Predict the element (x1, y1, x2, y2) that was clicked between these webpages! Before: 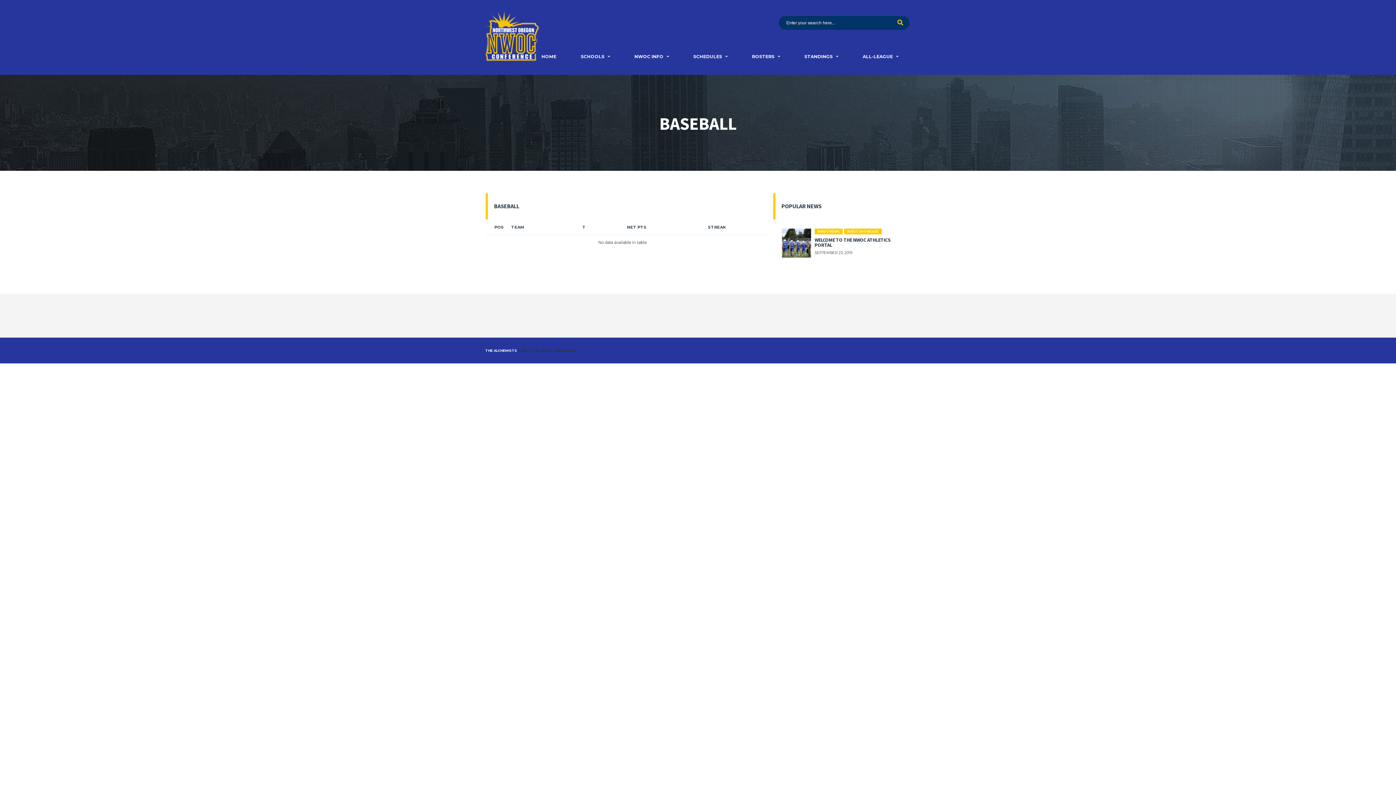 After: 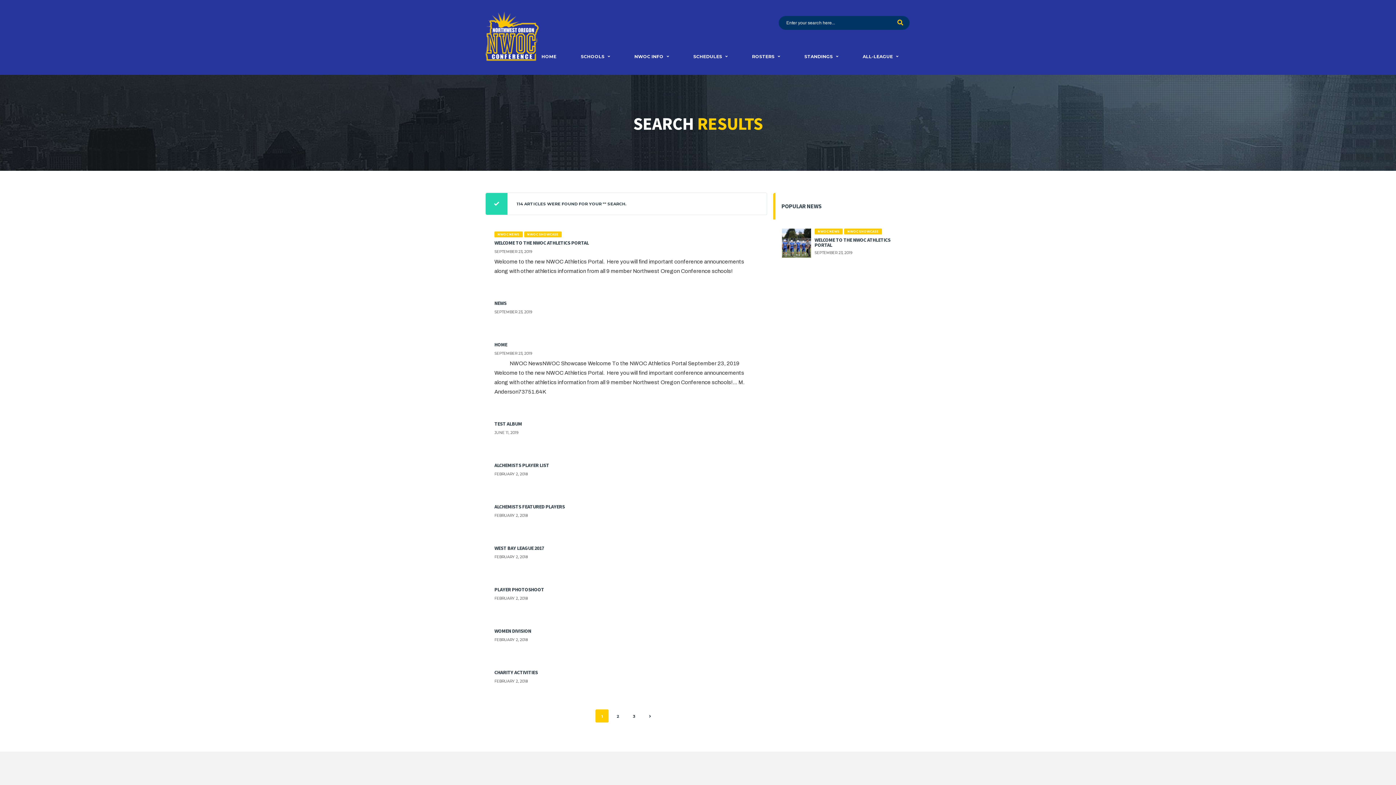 Action: bbox: (891, 16, 909, 29)